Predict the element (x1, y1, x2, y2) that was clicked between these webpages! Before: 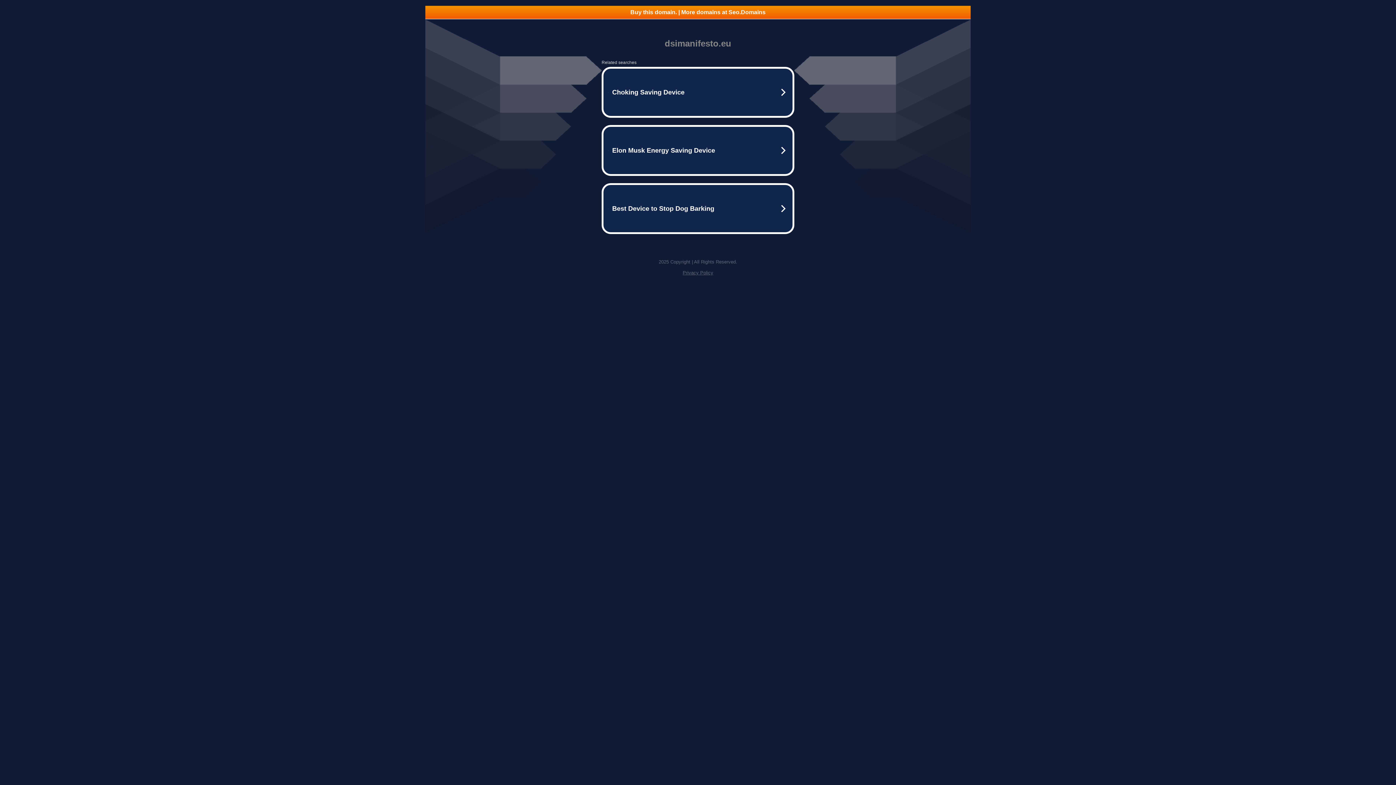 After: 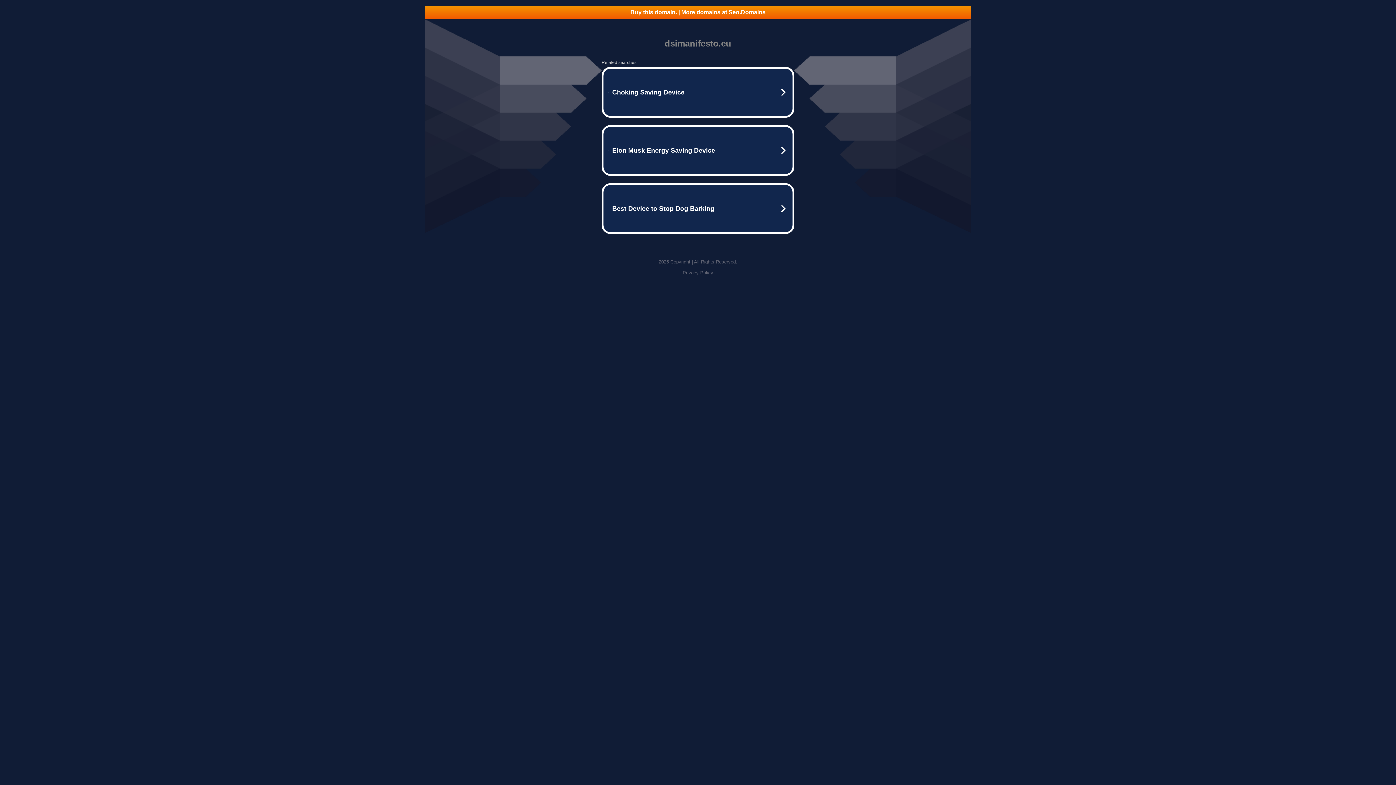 Action: label: Privacy Policy bbox: (682, 270, 713, 275)